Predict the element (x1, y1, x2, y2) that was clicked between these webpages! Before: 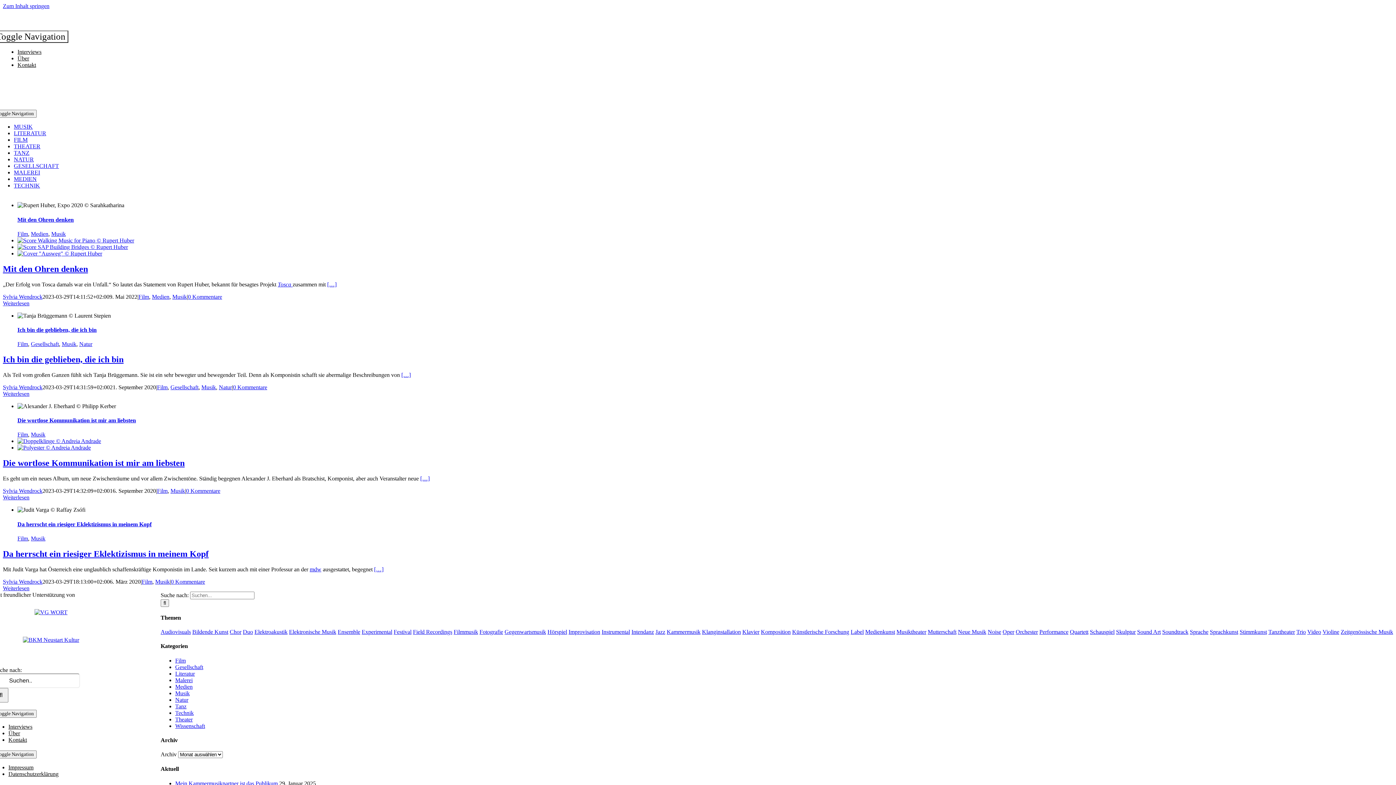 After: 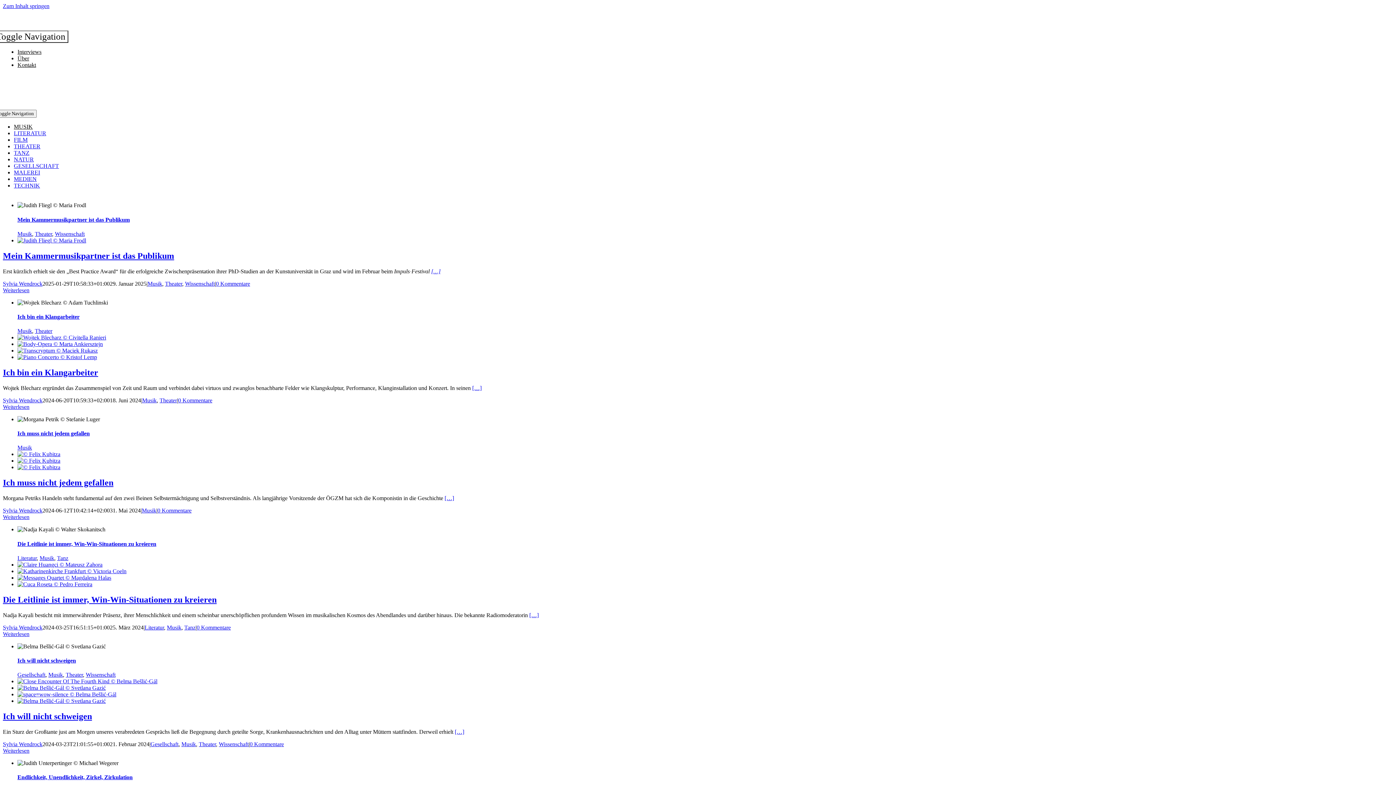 Action: label: Musik bbox: (30, 431, 45, 437)